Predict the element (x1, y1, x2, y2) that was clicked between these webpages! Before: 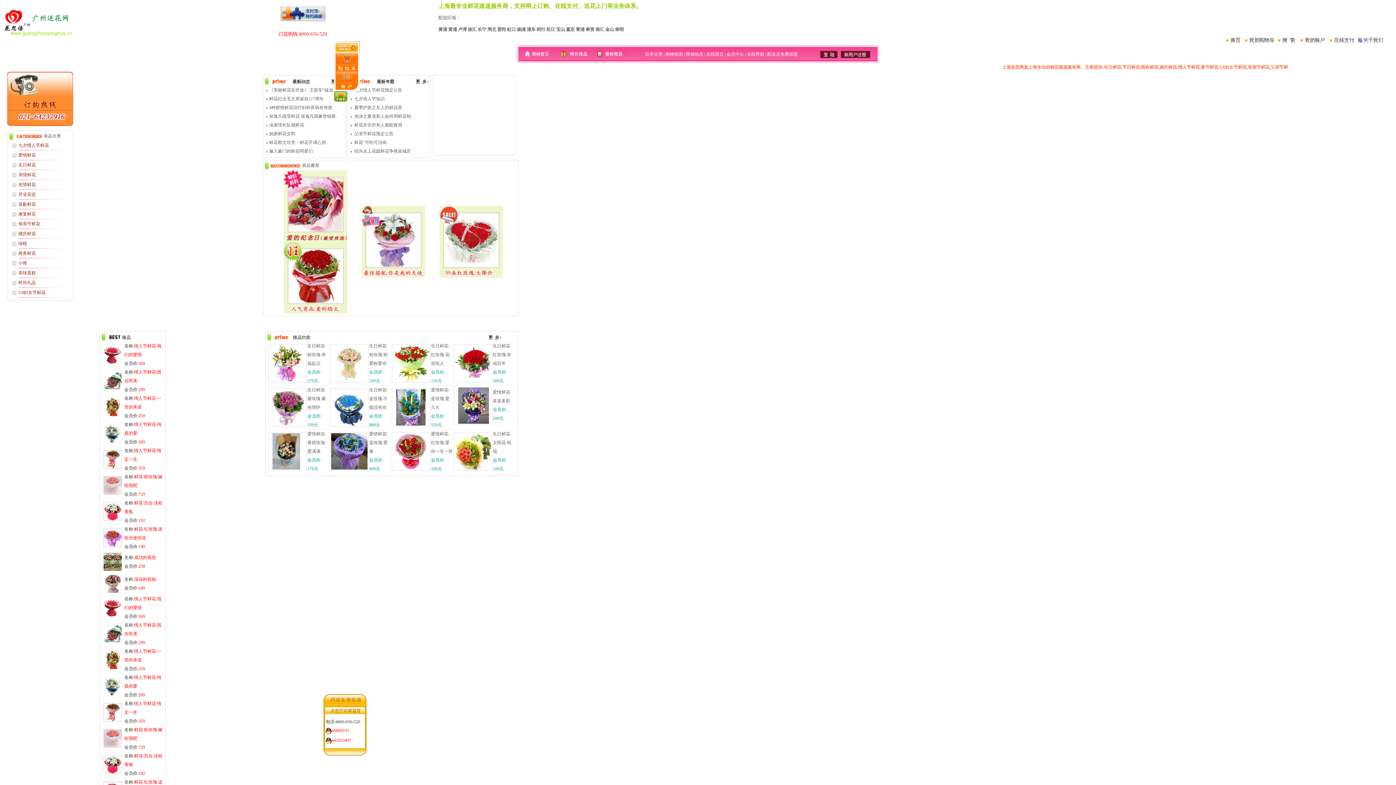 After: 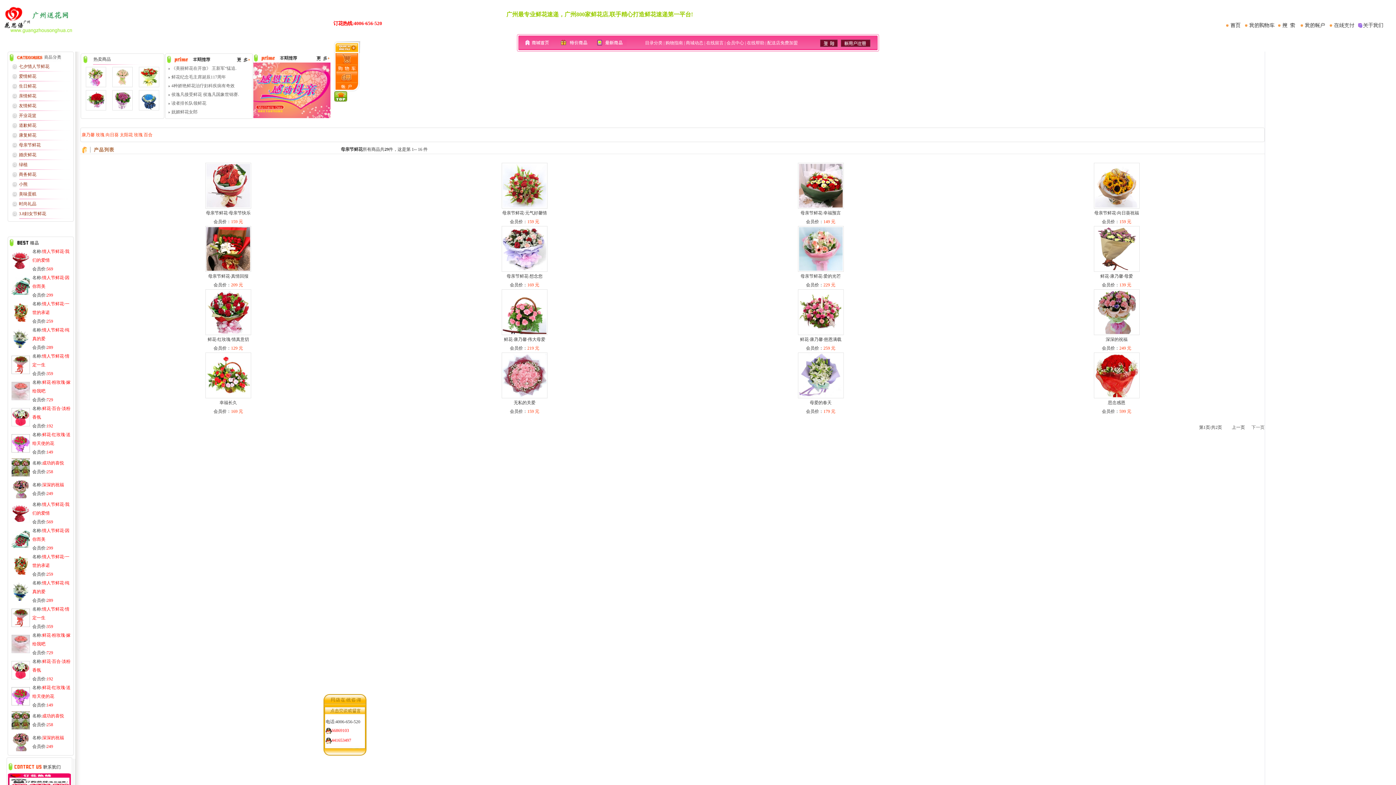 Action: bbox: (18, 221, 40, 226) label: 母亲节鲜花